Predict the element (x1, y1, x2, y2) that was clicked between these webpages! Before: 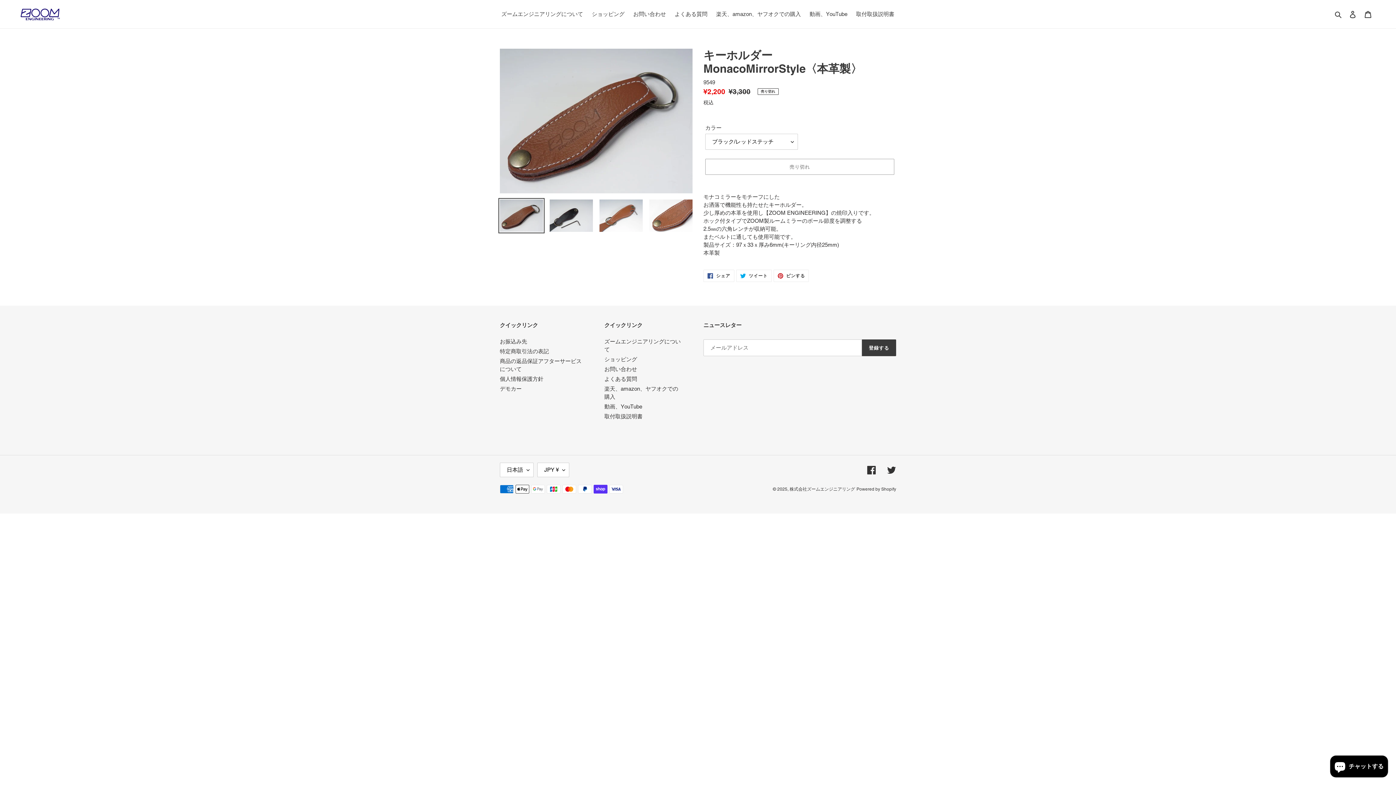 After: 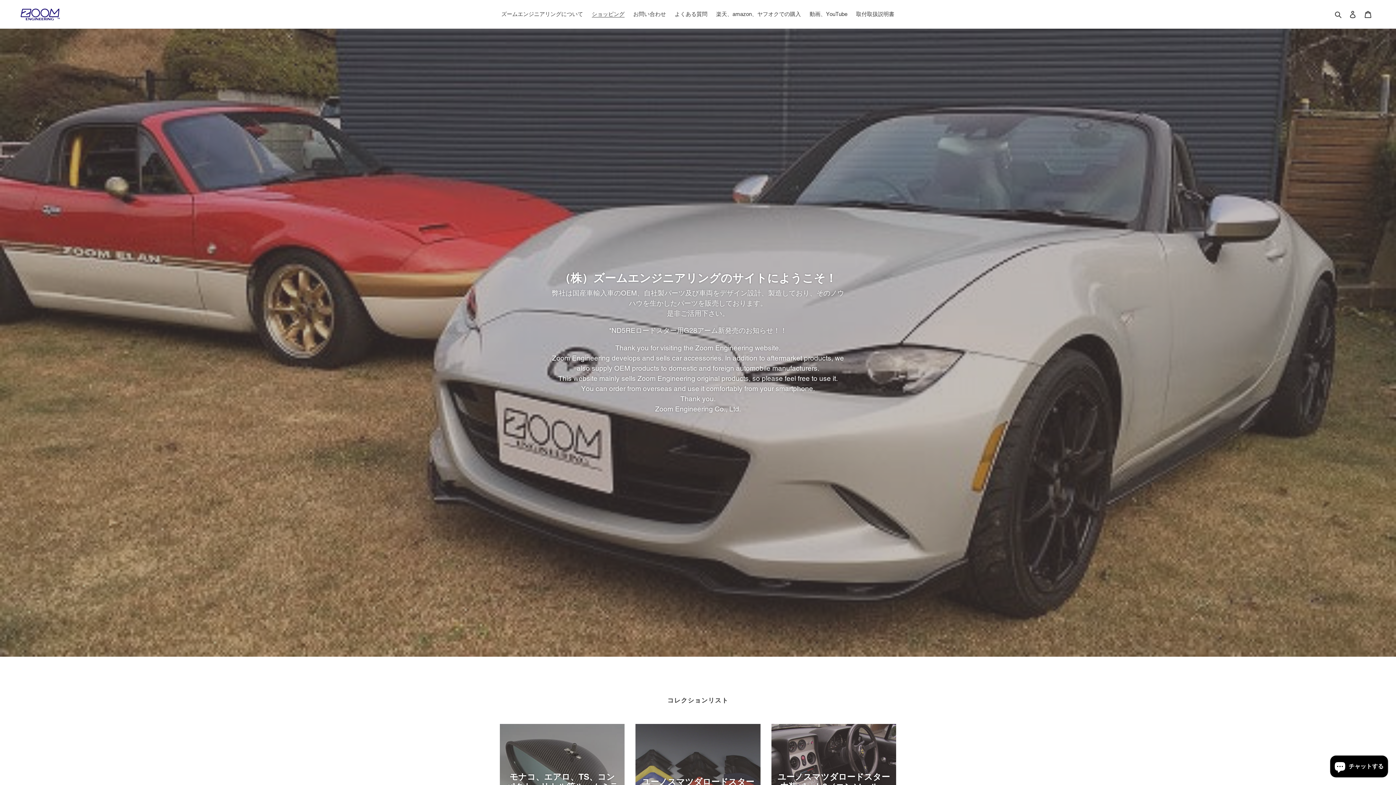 Action: bbox: (588, 9, 628, 19) label: ショッピング